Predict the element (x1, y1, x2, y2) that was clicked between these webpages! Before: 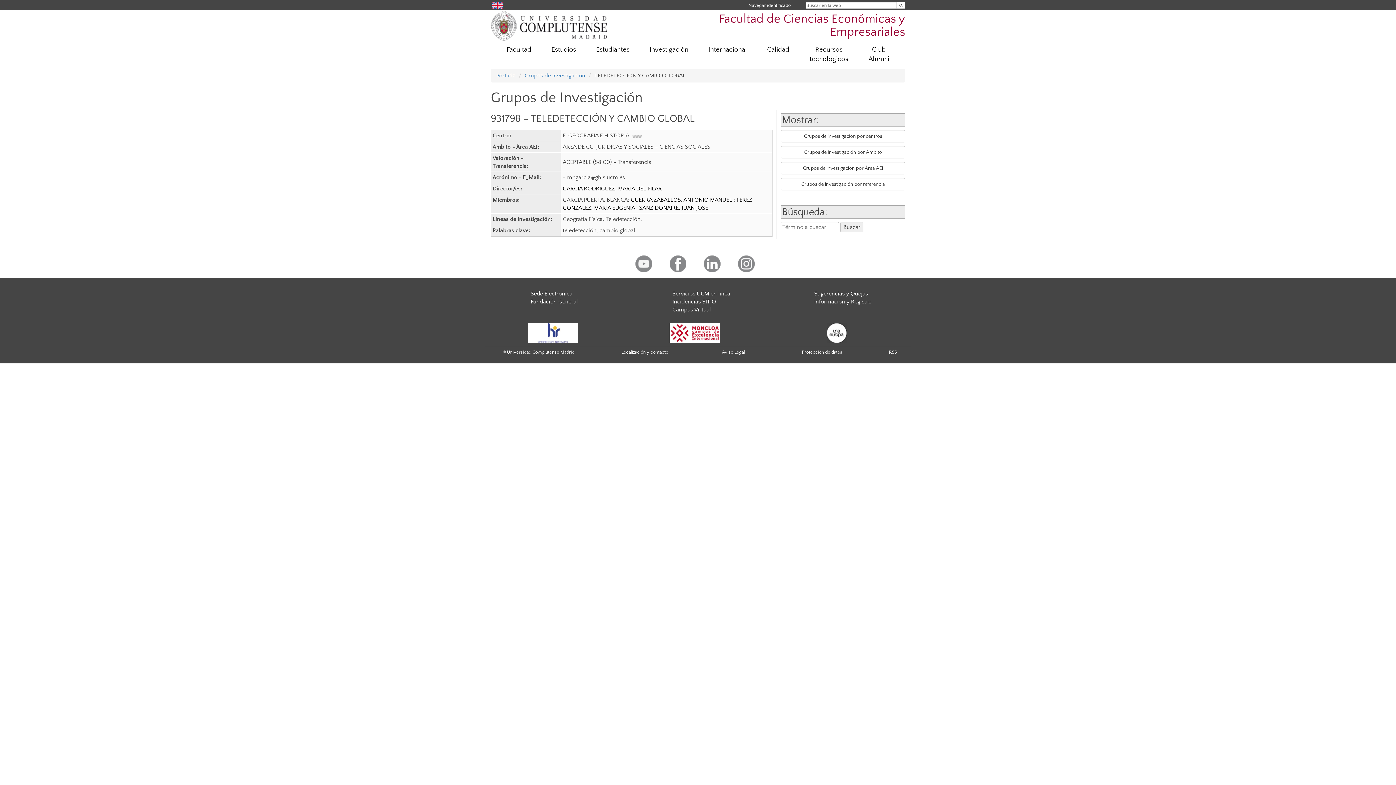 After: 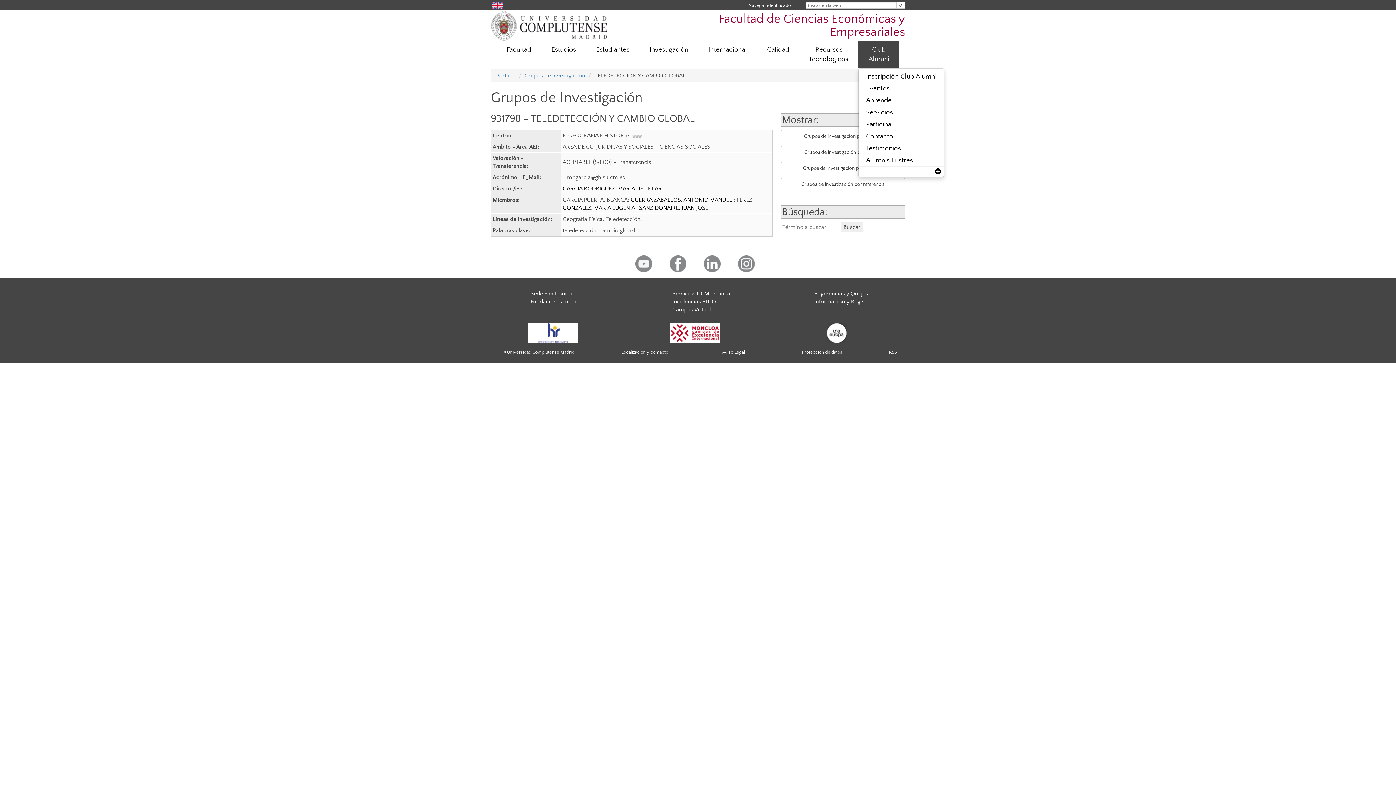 Action: bbox: (858, 41, 899, 67) label: Club Alumni